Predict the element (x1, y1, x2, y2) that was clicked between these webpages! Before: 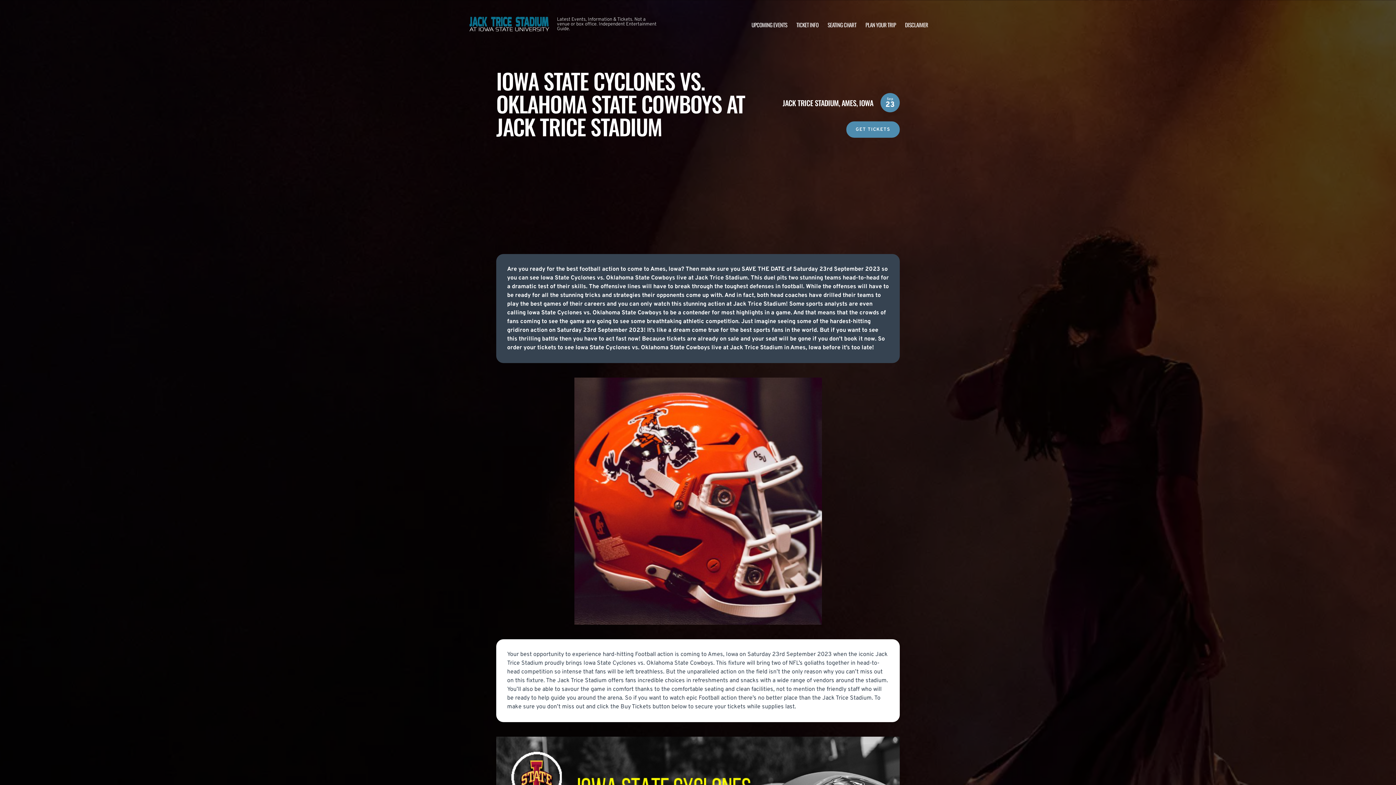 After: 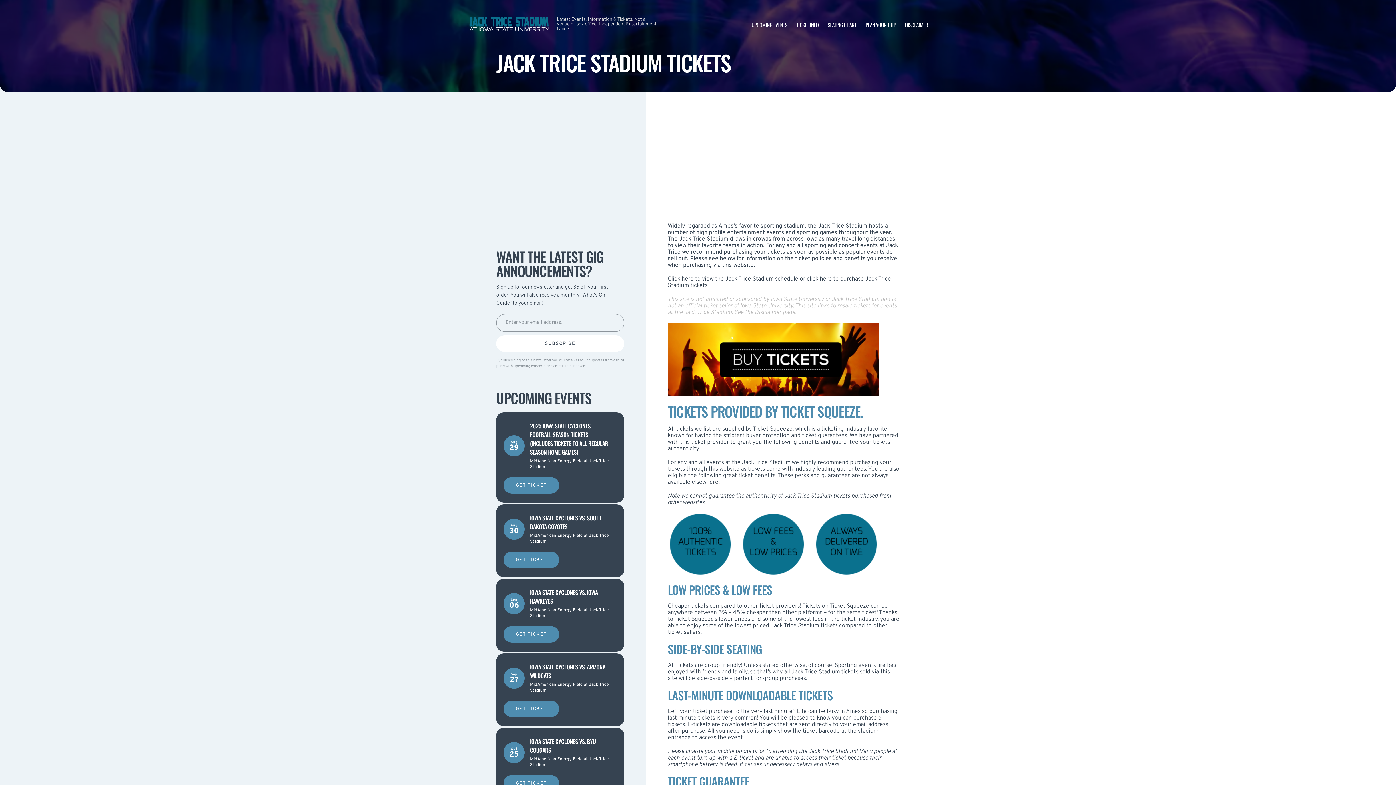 Action: label: TICKET INFO bbox: (796, 20, 818, 28)